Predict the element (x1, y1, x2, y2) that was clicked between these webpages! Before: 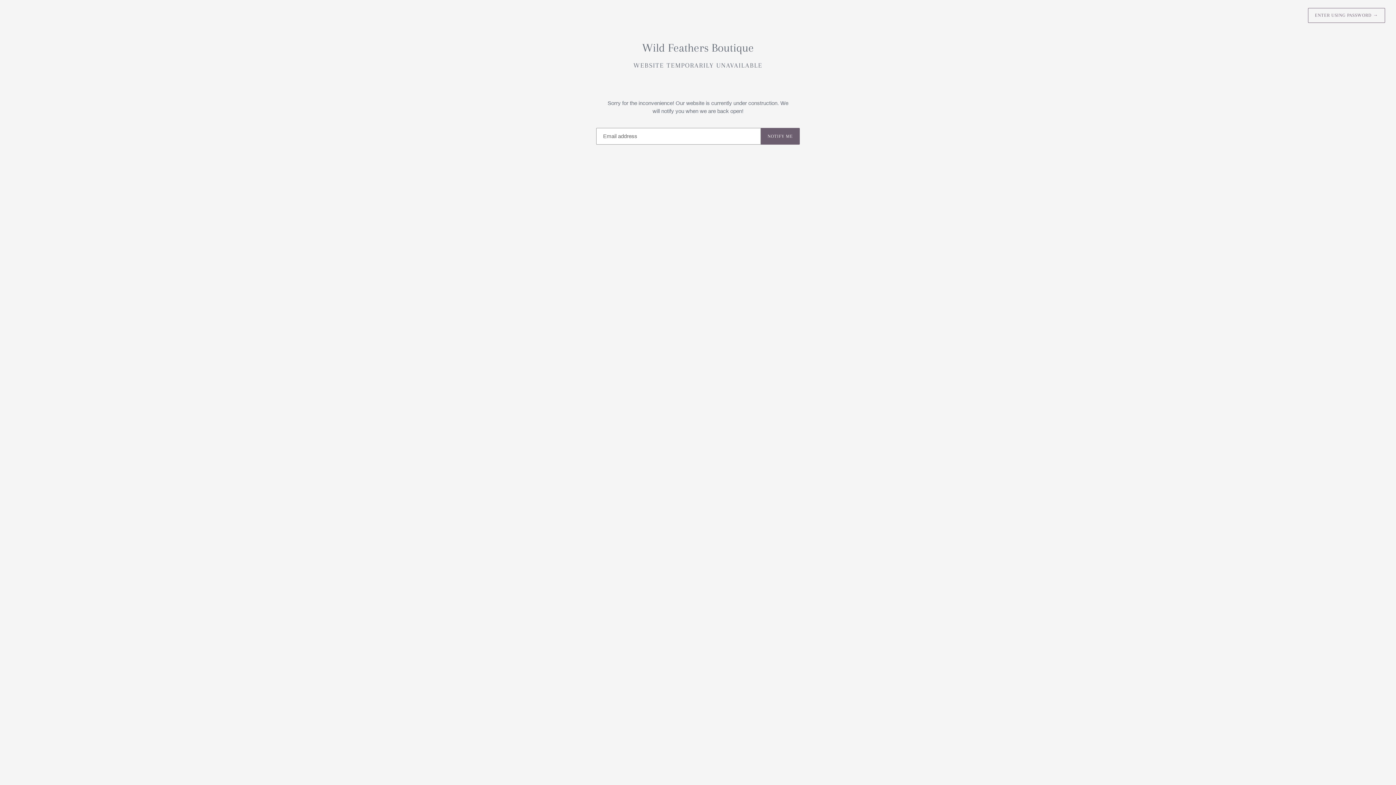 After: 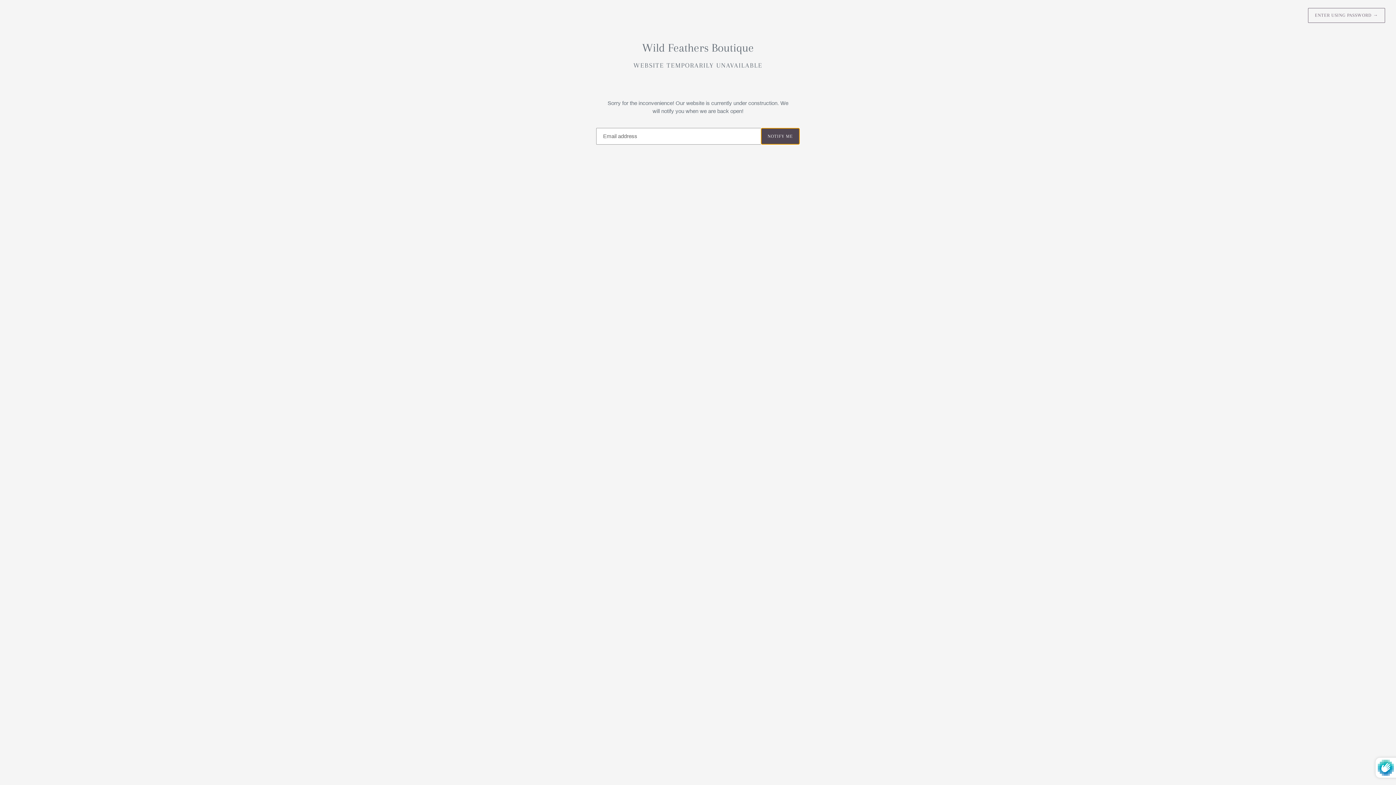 Action: bbox: (760, 128, 800, 144) label: NOTIFY ME